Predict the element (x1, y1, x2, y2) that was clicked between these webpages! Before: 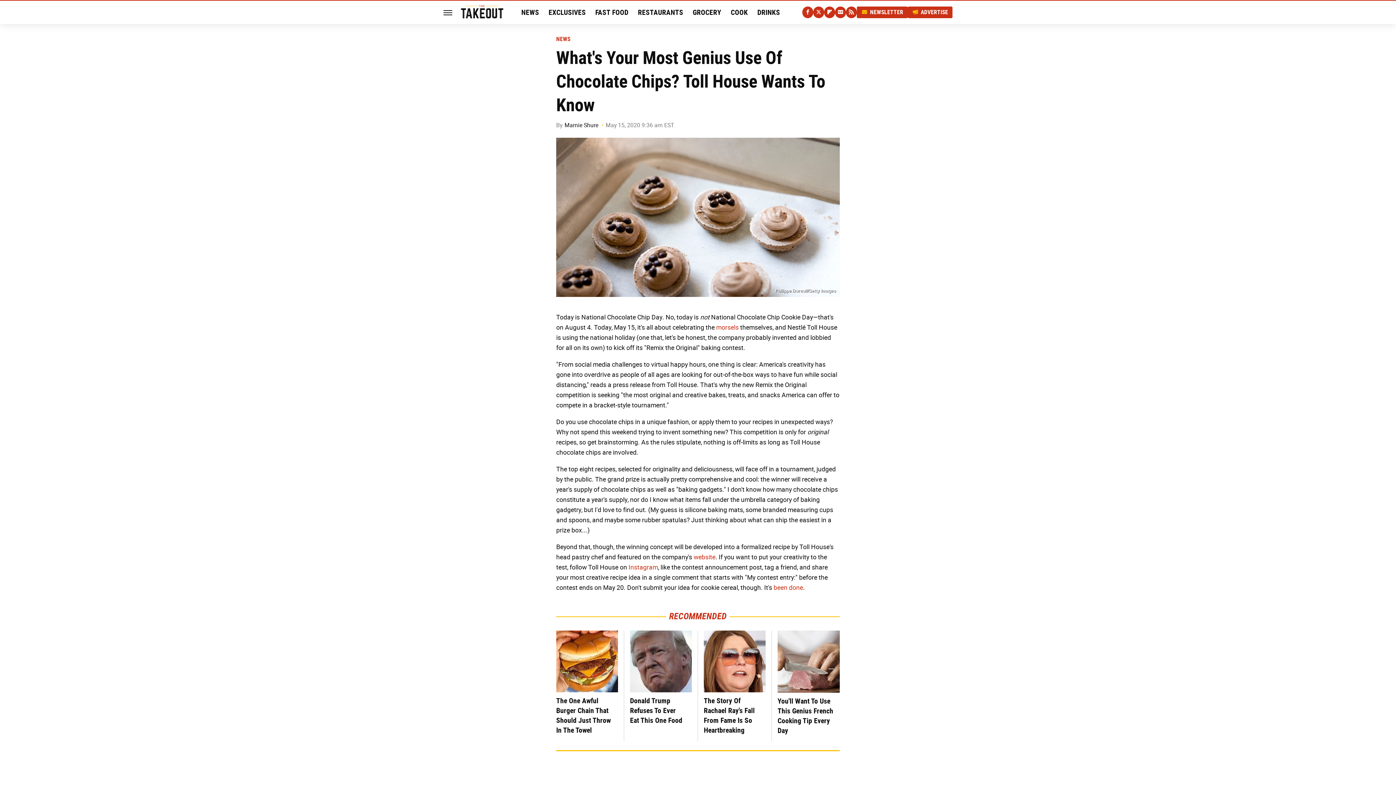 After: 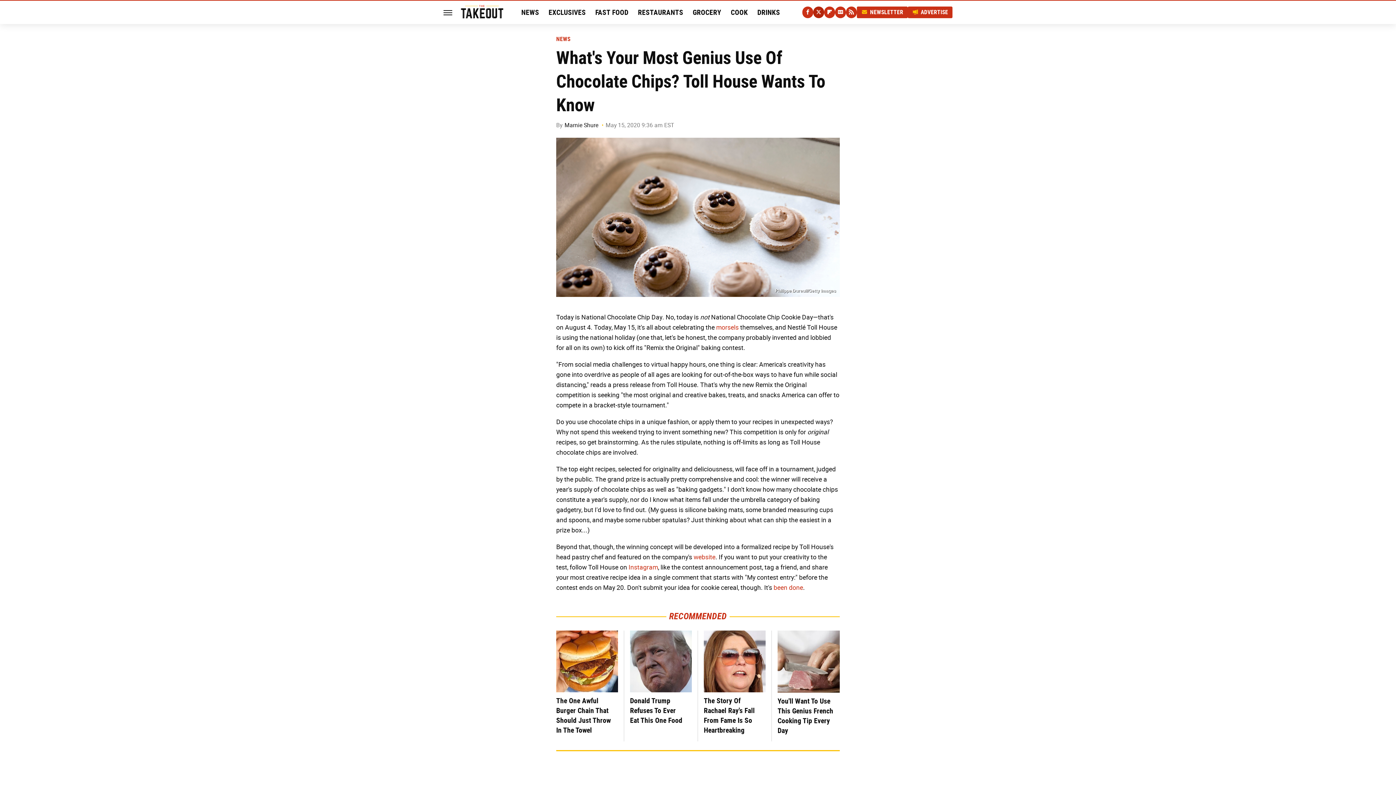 Action: bbox: (813, 6, 824, 18) label: Twitter